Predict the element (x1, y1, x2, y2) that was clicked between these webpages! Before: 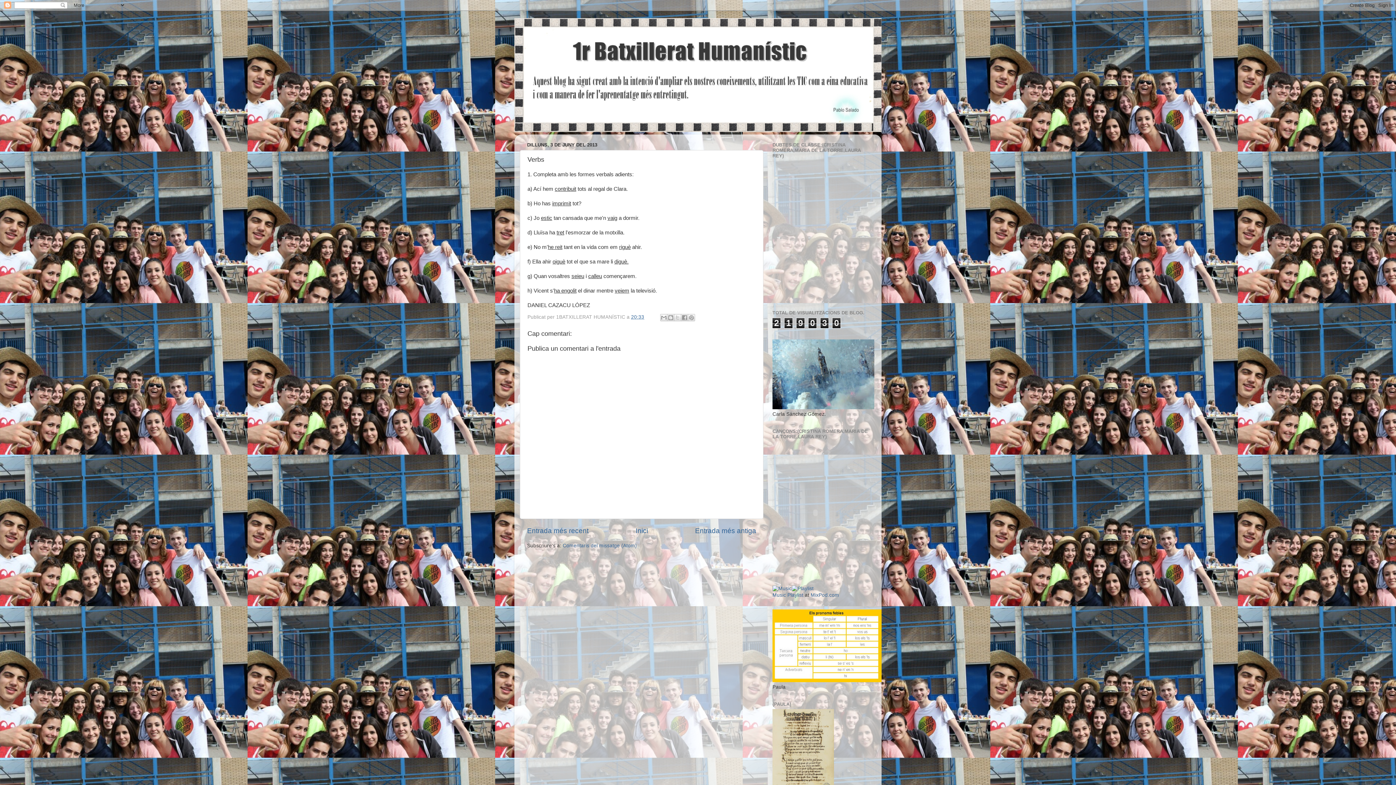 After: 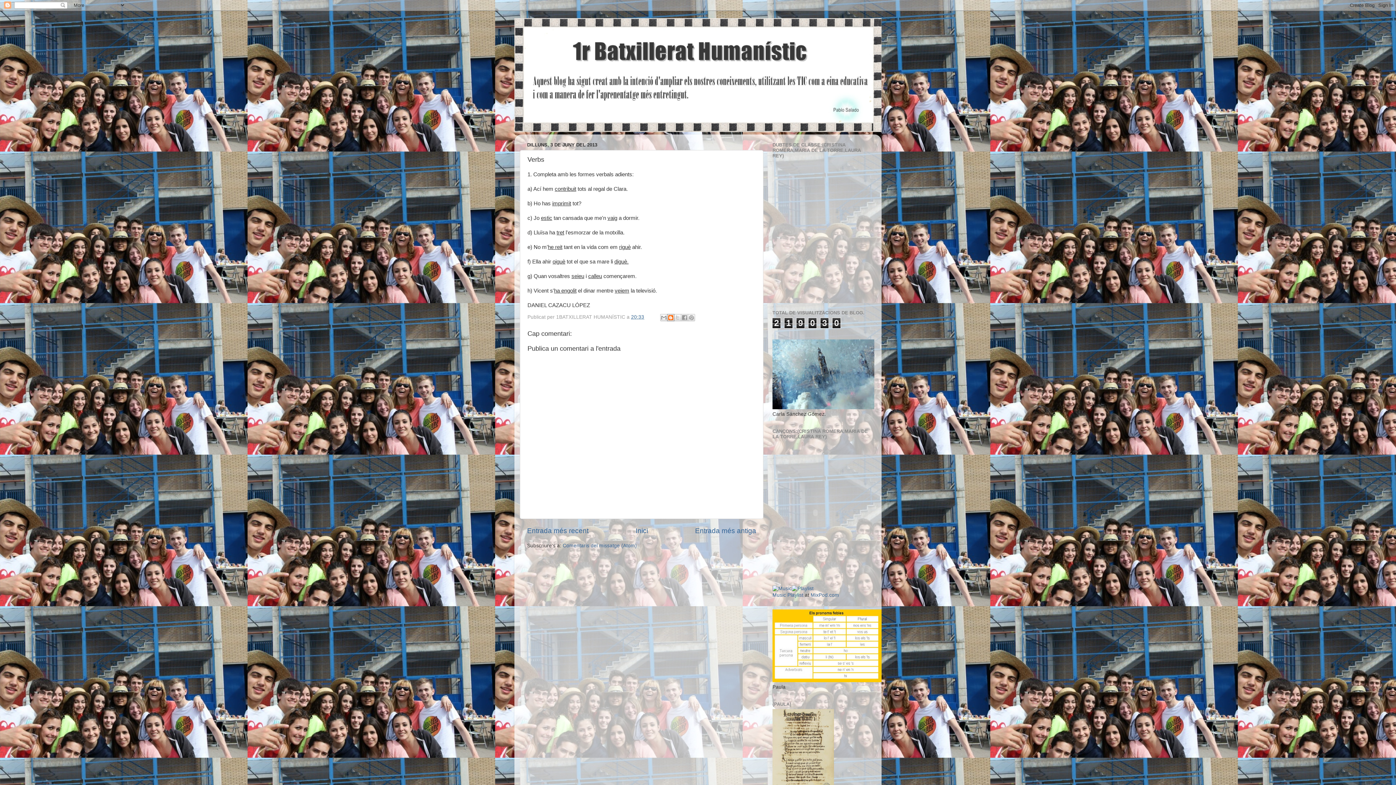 Action: label: BlogThis! bbox: (667, 314, 674, 321)